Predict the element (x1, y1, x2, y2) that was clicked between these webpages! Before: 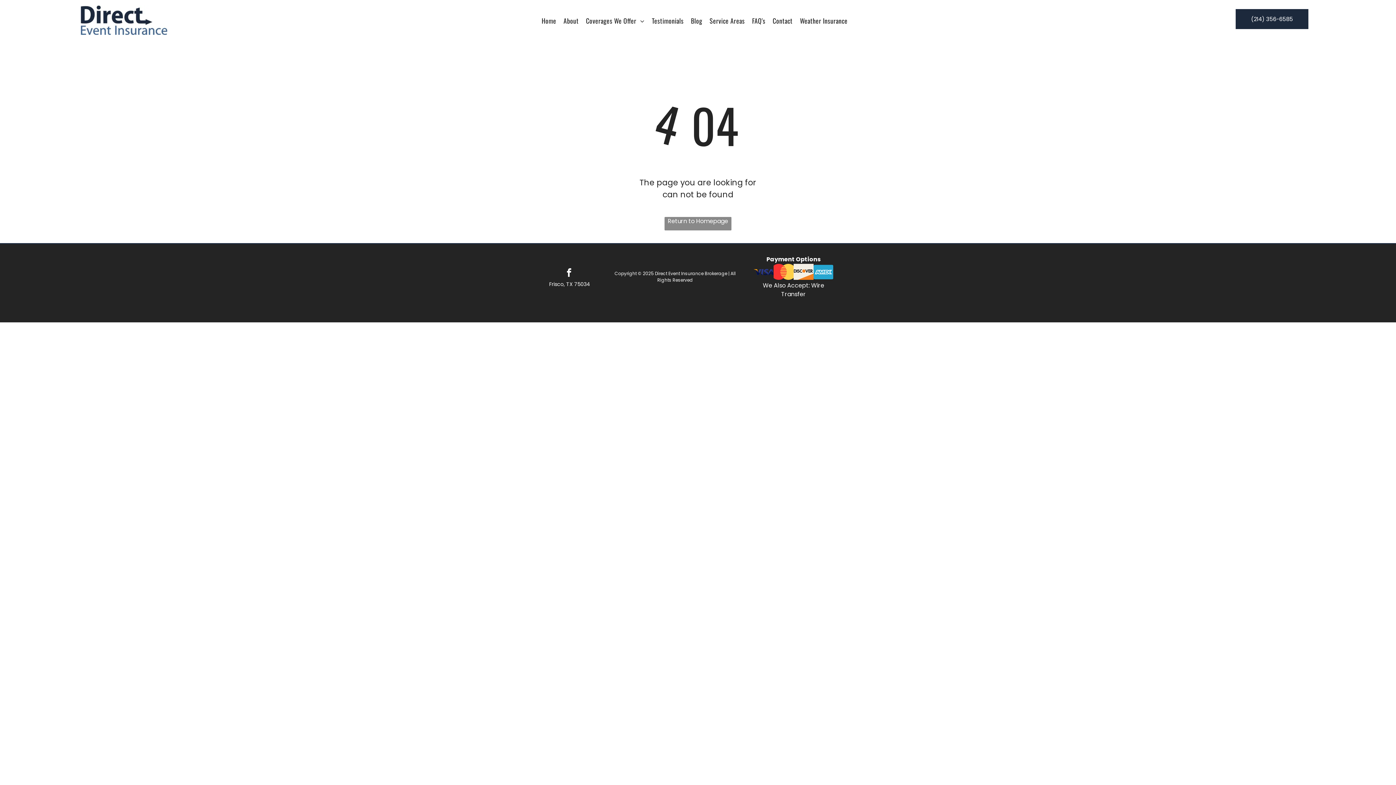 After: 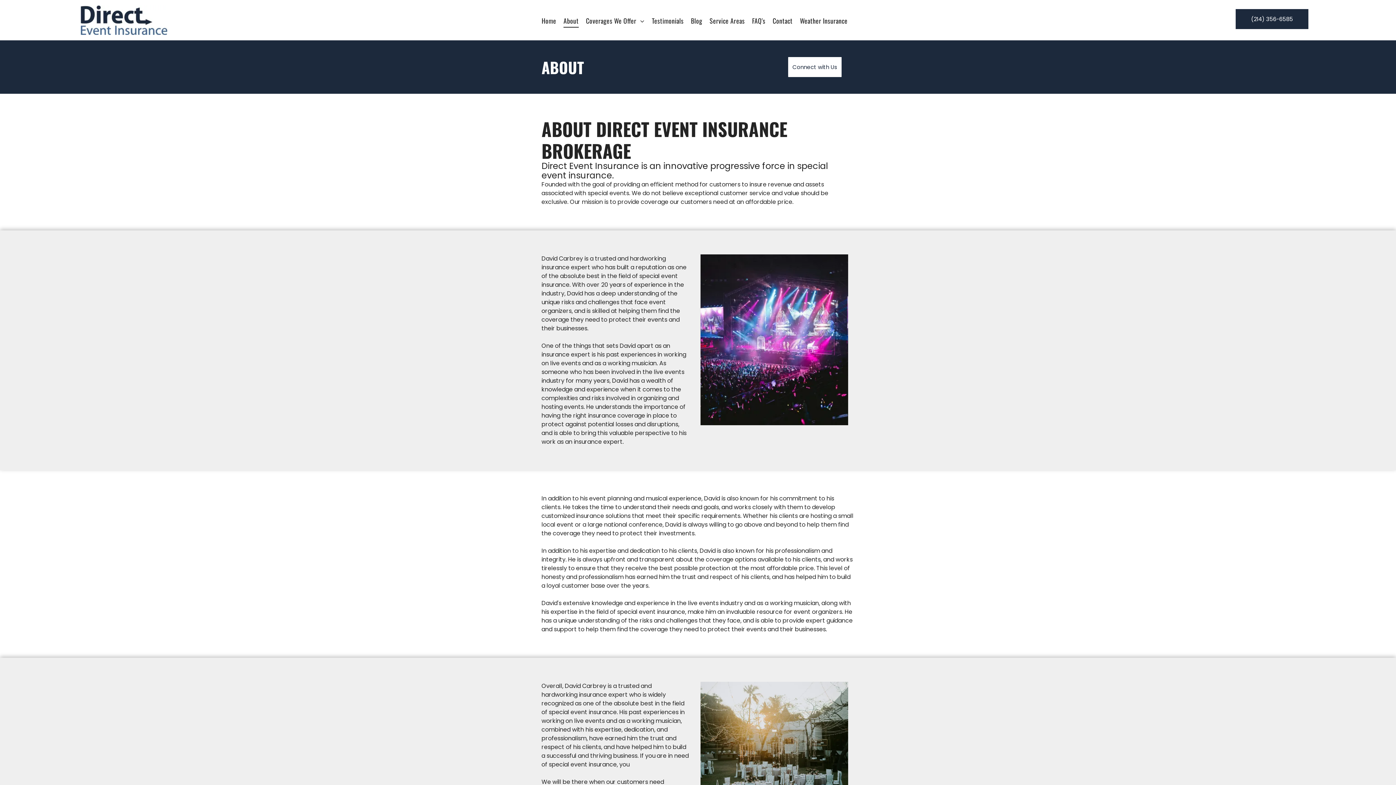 Action: label: About bbox: (560, 13, 582, 27)